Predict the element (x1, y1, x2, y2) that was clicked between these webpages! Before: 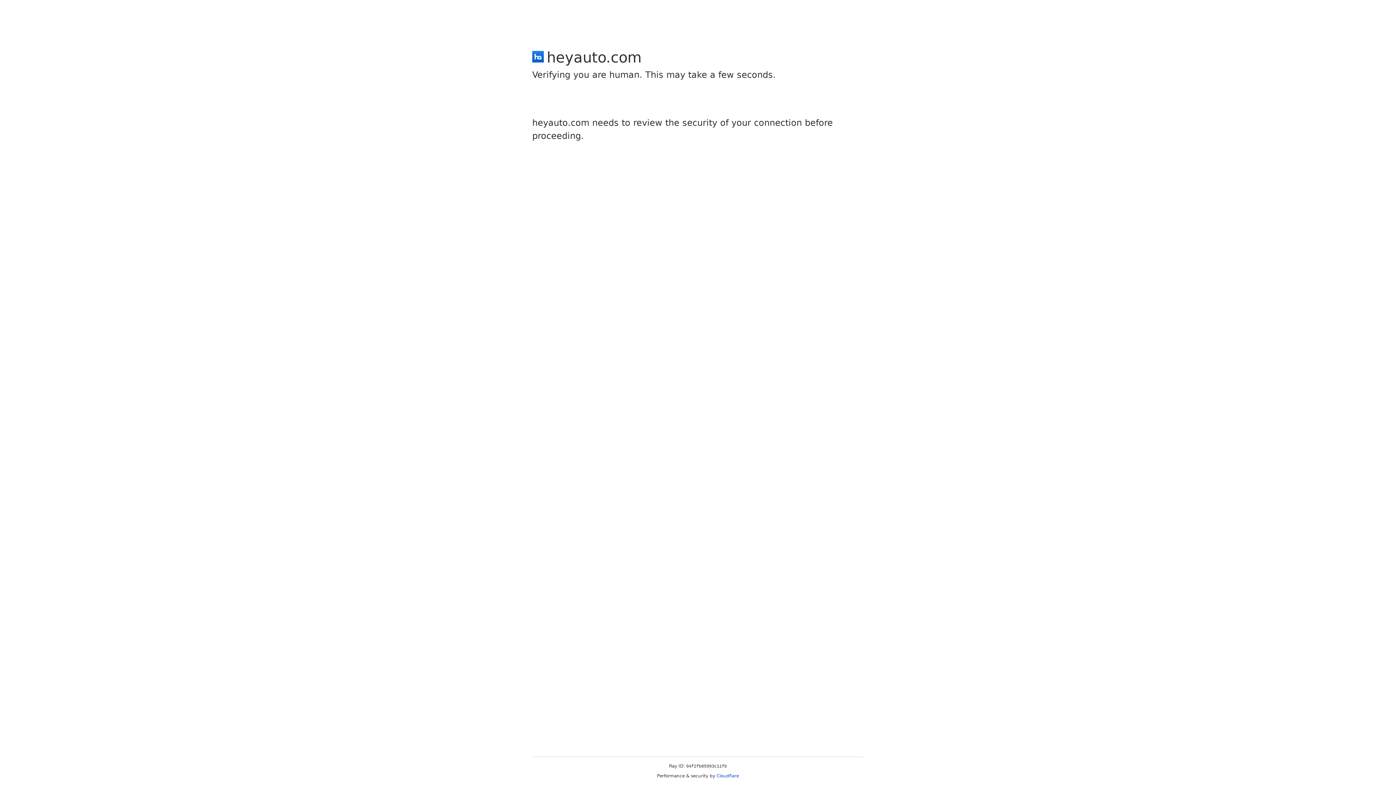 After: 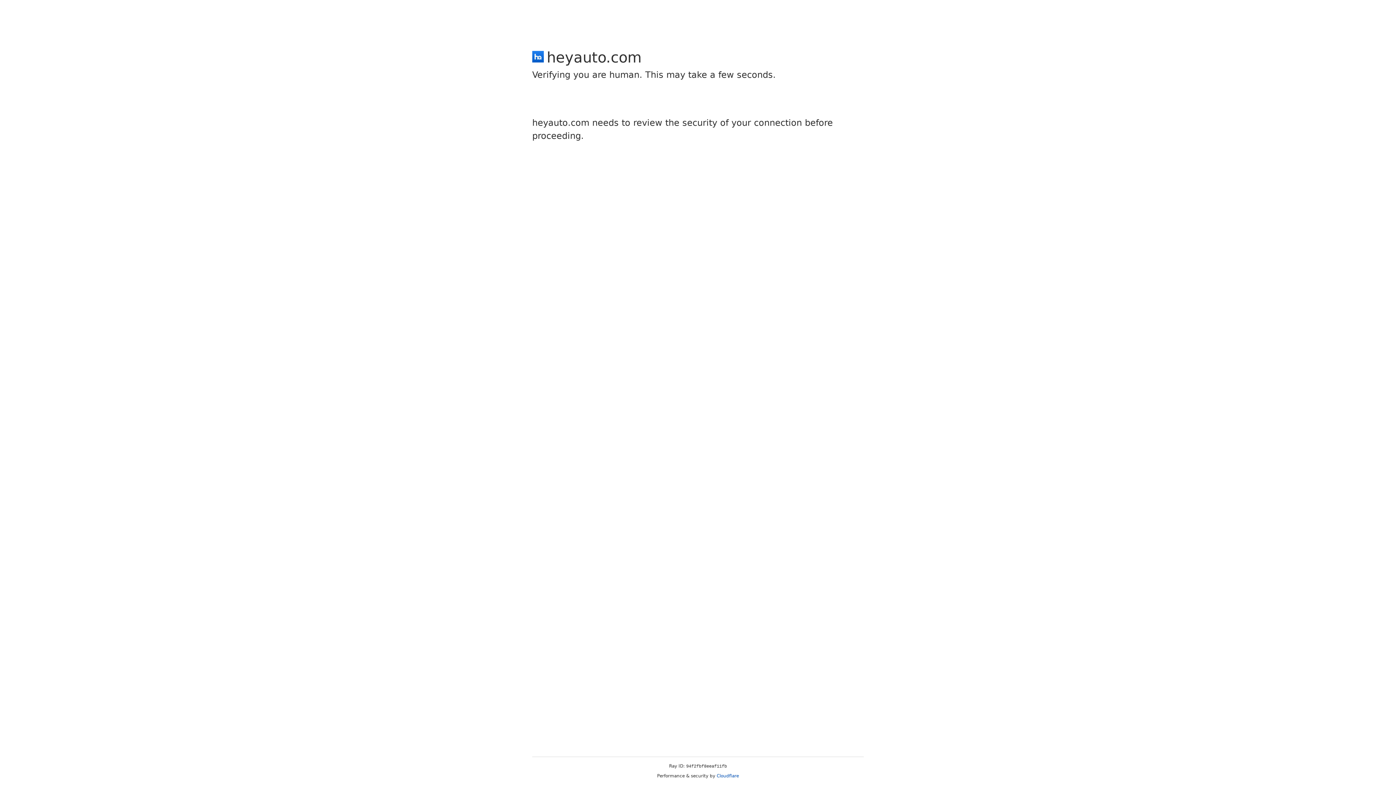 Action: bbox: (716, 773, 739, 778) label: Cloudflare